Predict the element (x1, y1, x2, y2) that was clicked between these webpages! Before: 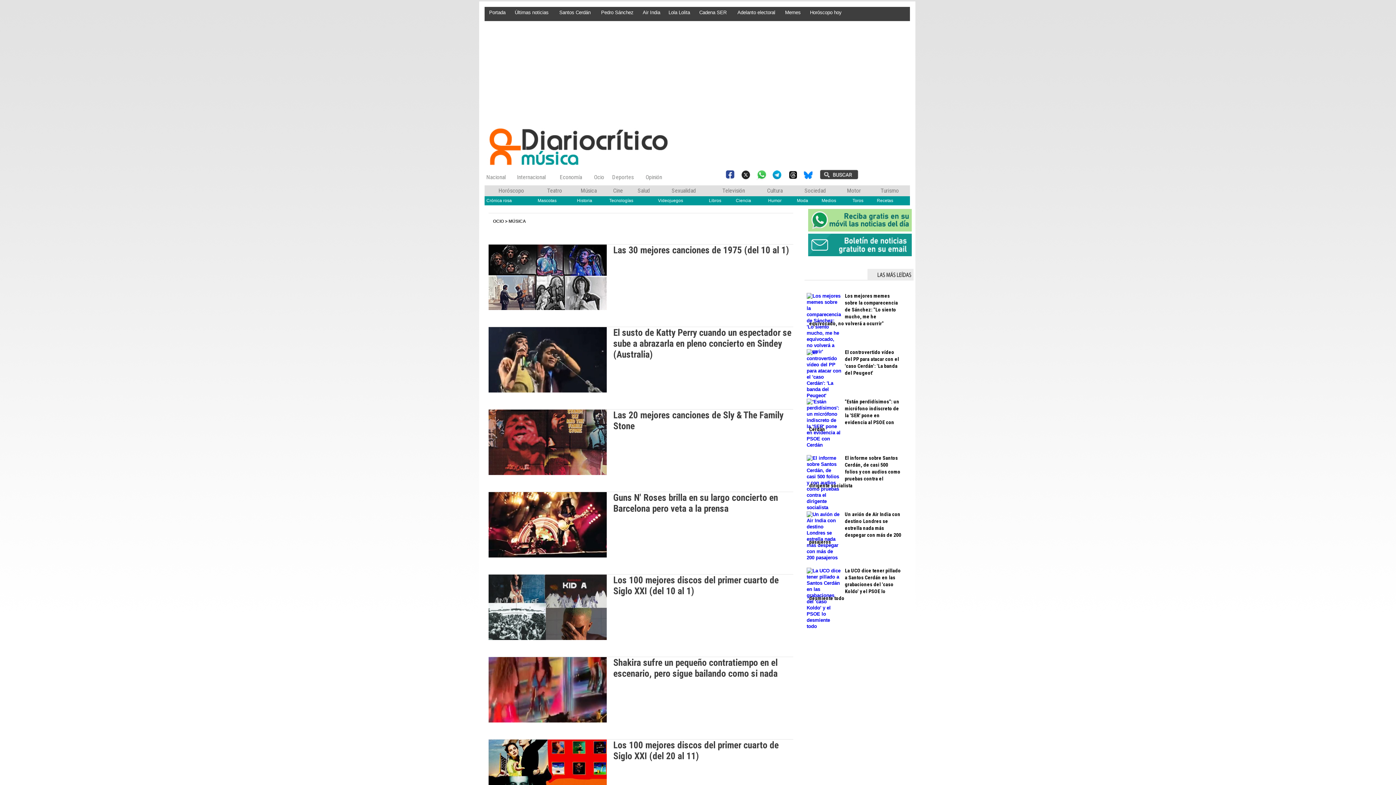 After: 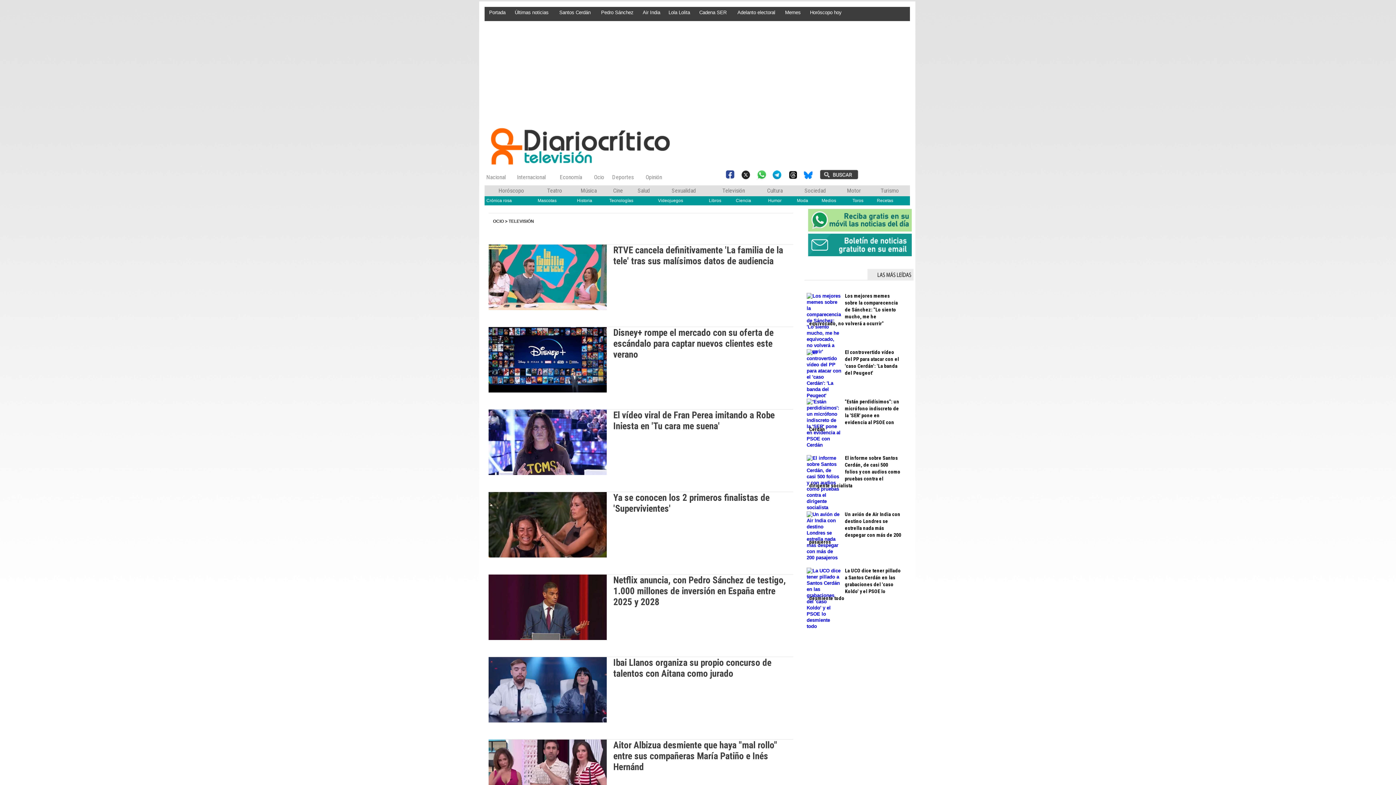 Action: label: Televisión bbox: (709, 185, 757, 196)